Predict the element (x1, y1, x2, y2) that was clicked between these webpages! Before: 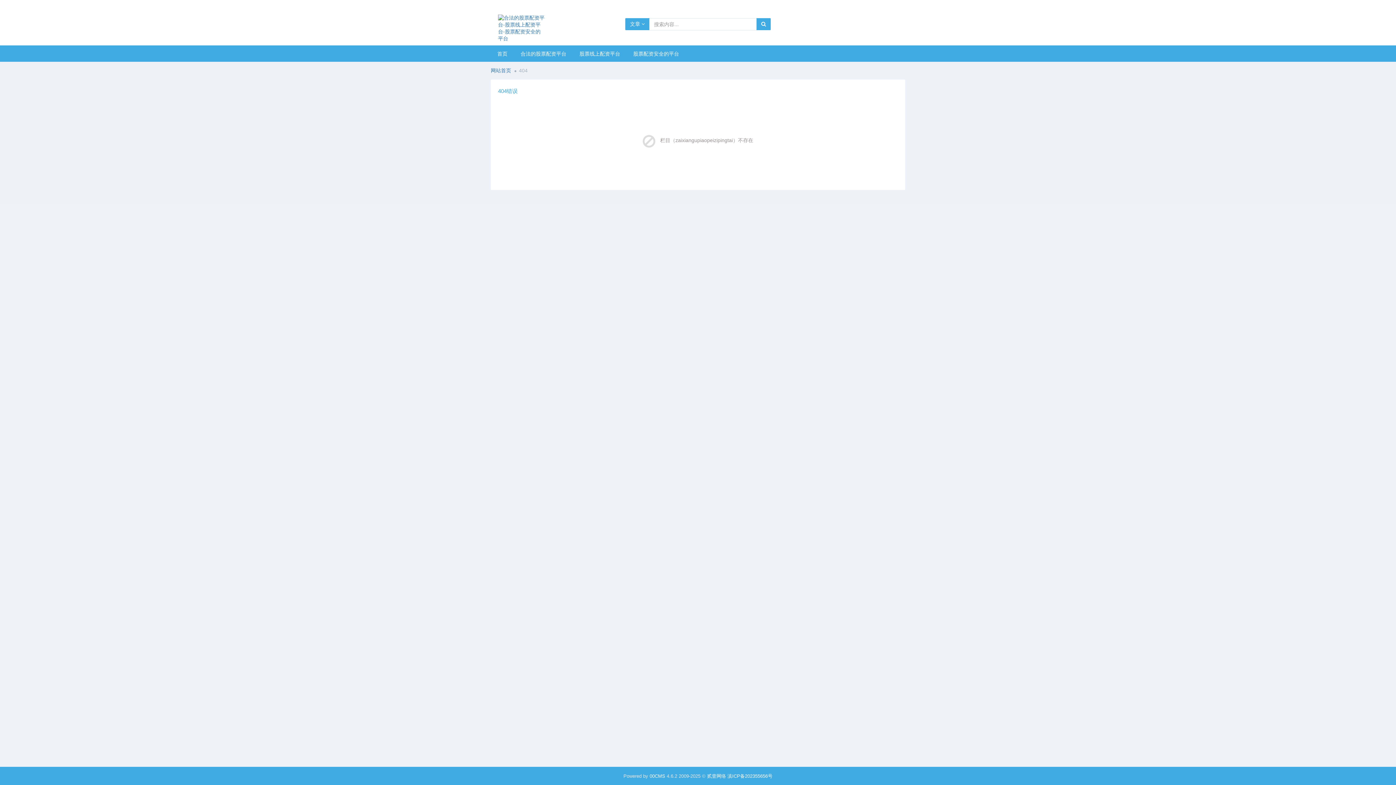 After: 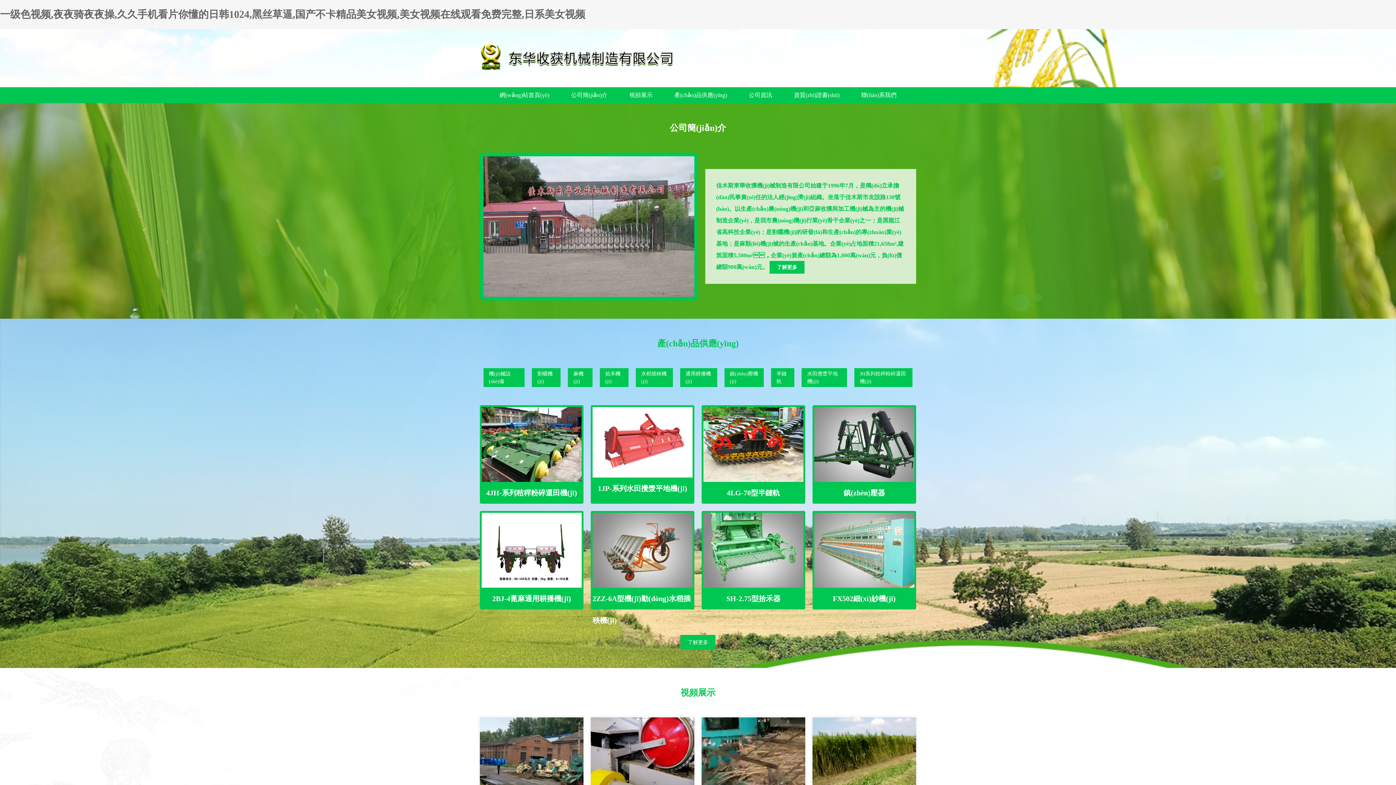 Action: label: 首页 bbox: (490, 45, 514, 61)